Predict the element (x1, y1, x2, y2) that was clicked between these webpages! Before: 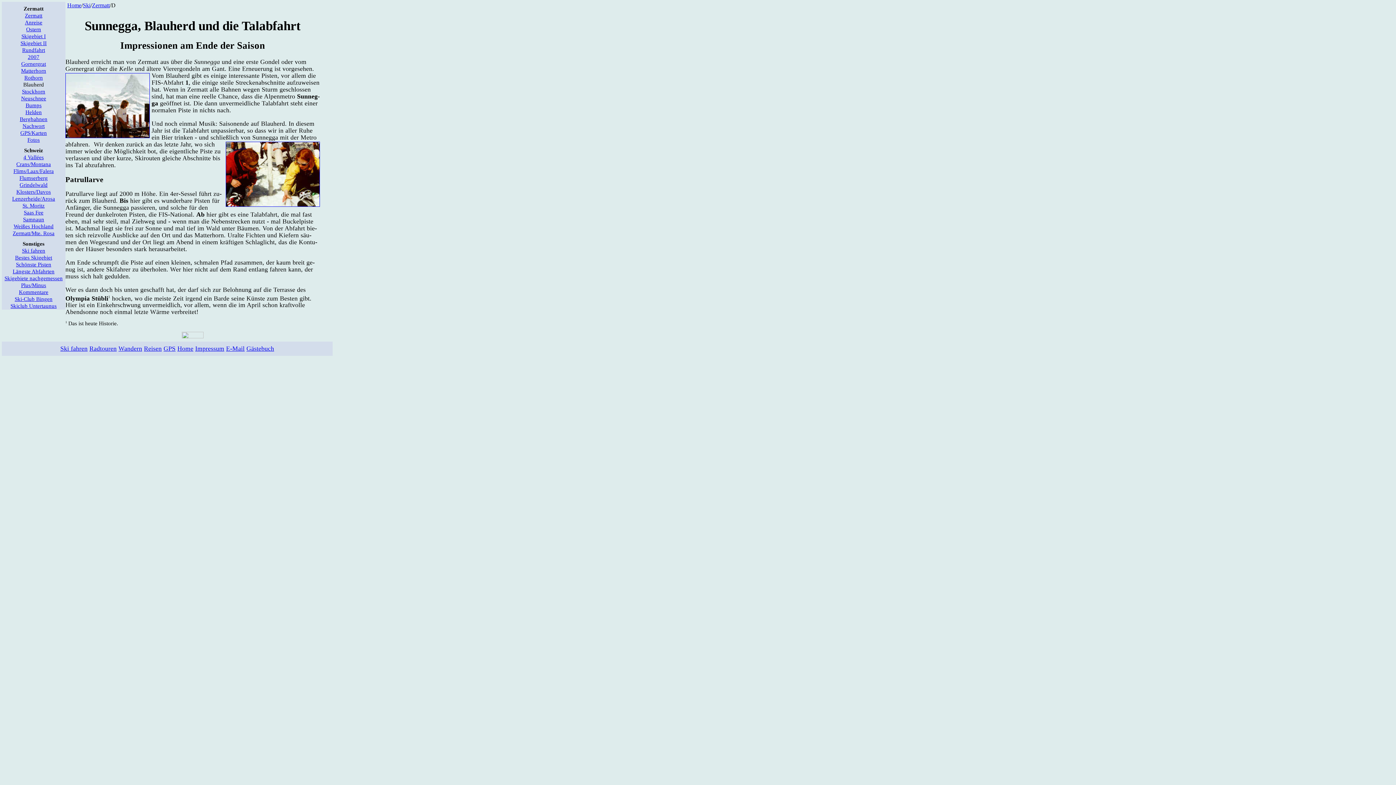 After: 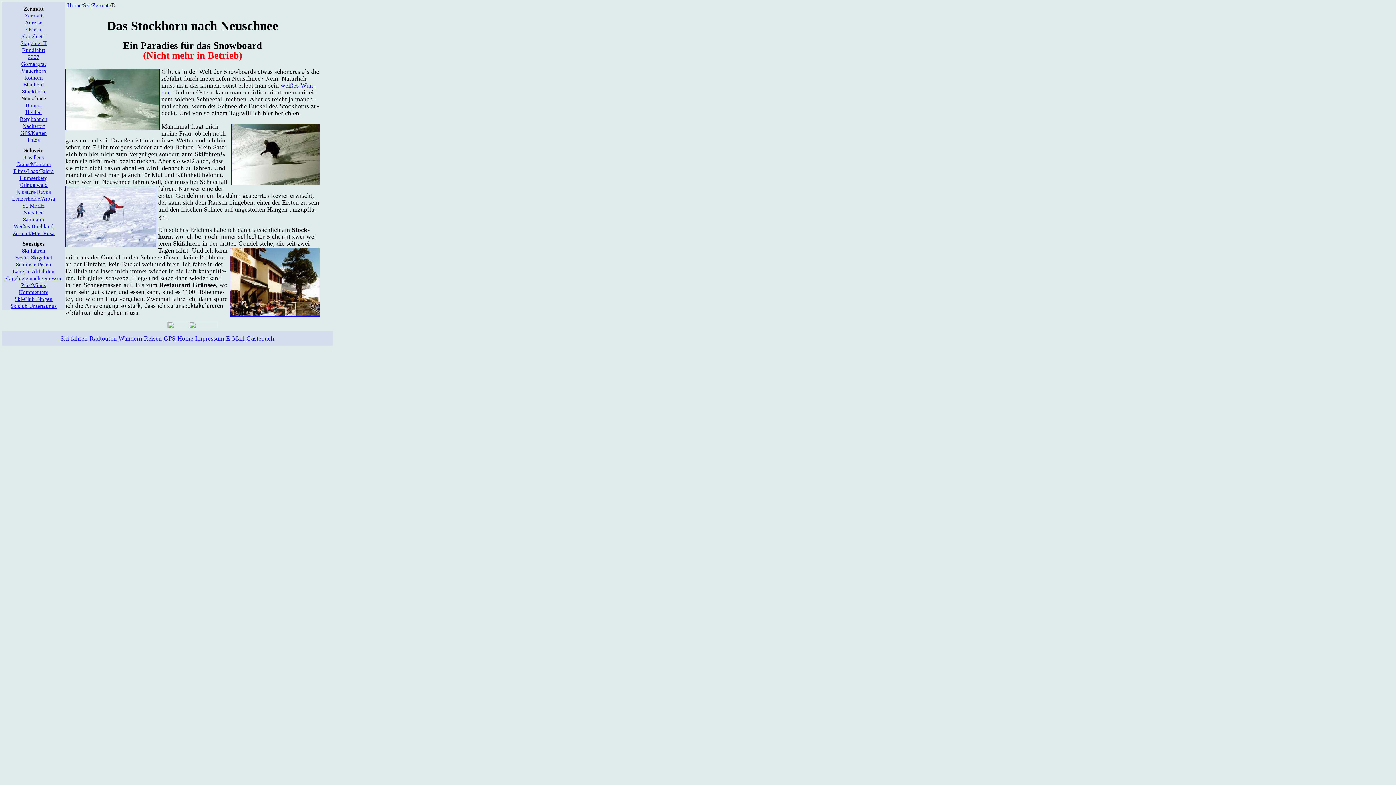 Action: label: Neuschnee bbox: (21, 95, 46, 101)